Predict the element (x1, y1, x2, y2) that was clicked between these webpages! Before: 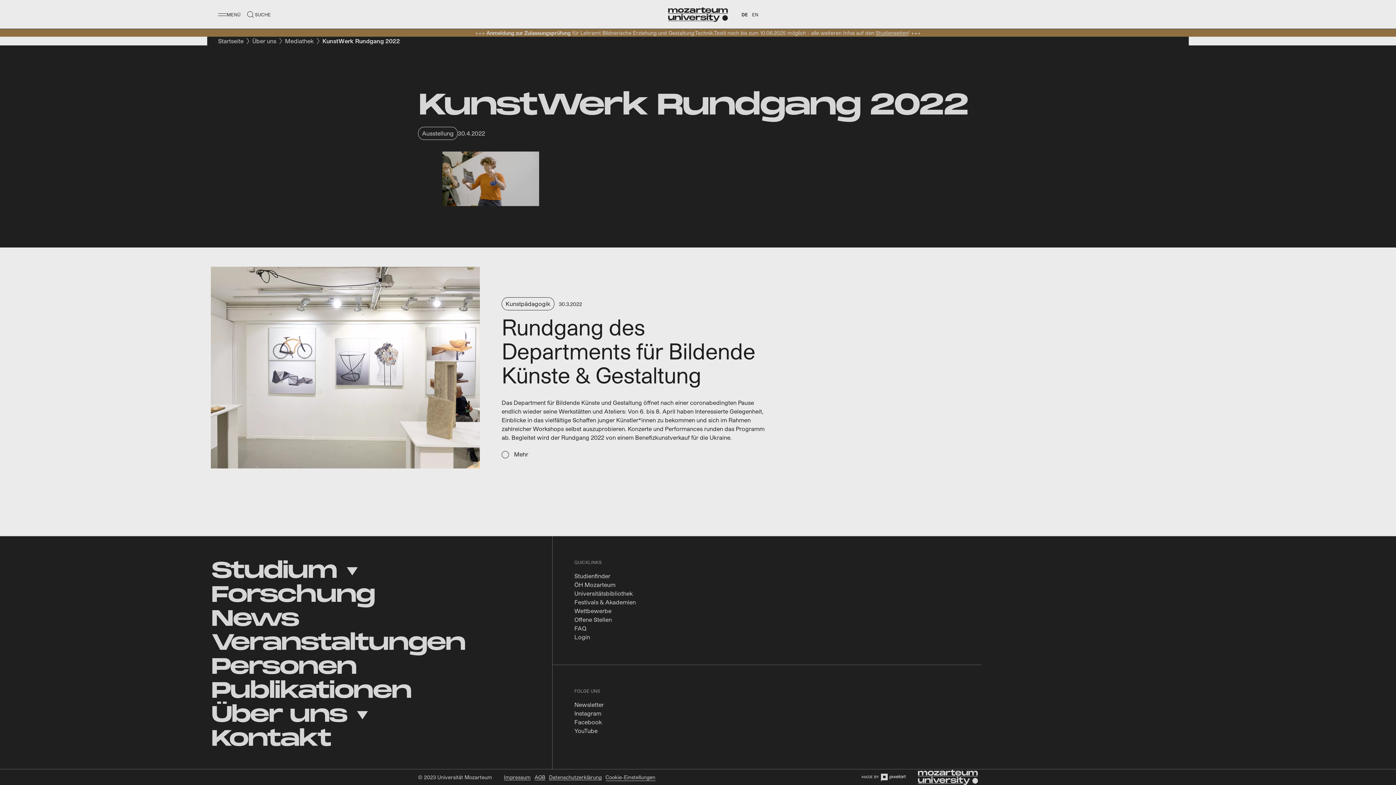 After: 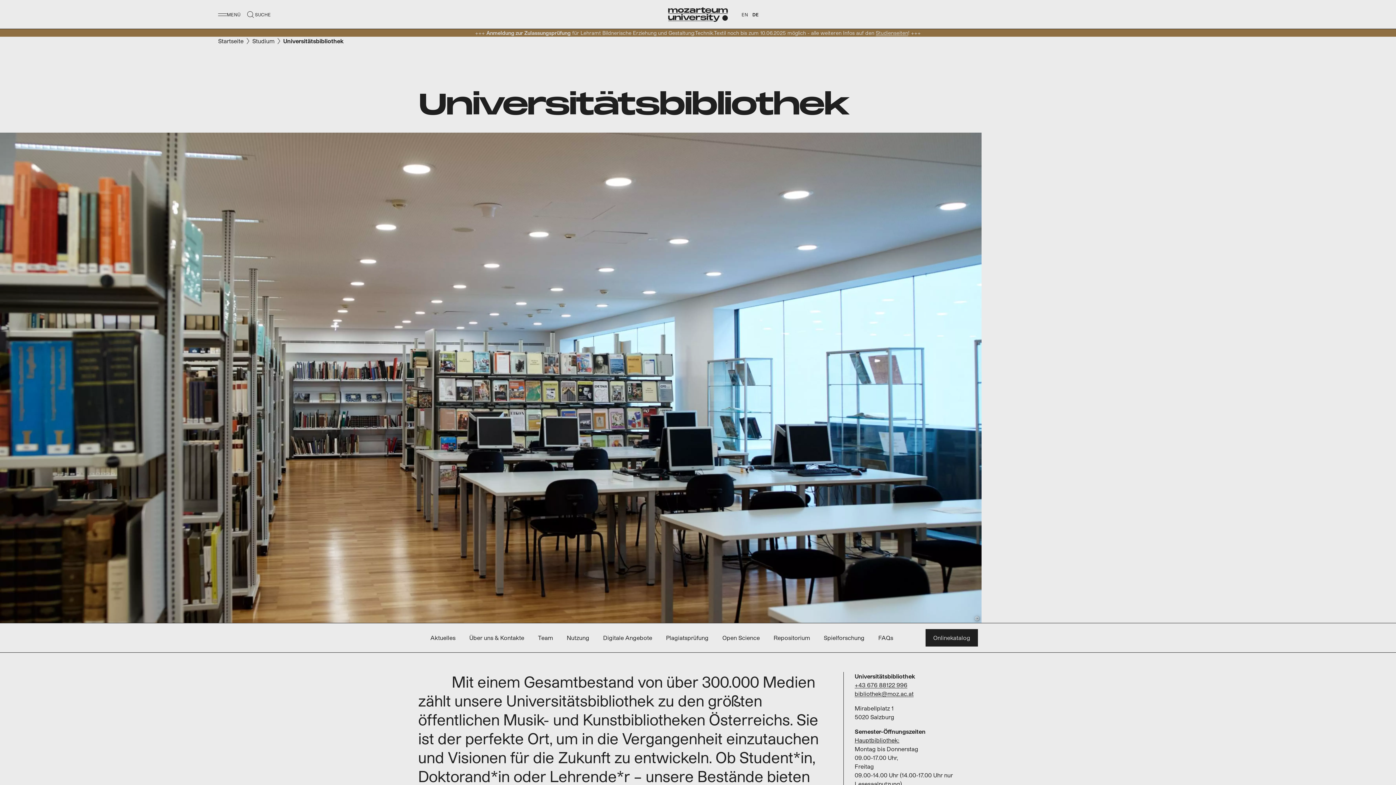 Action: bbox: (574, 590, 633, 597) label: Universitätsbibliothek